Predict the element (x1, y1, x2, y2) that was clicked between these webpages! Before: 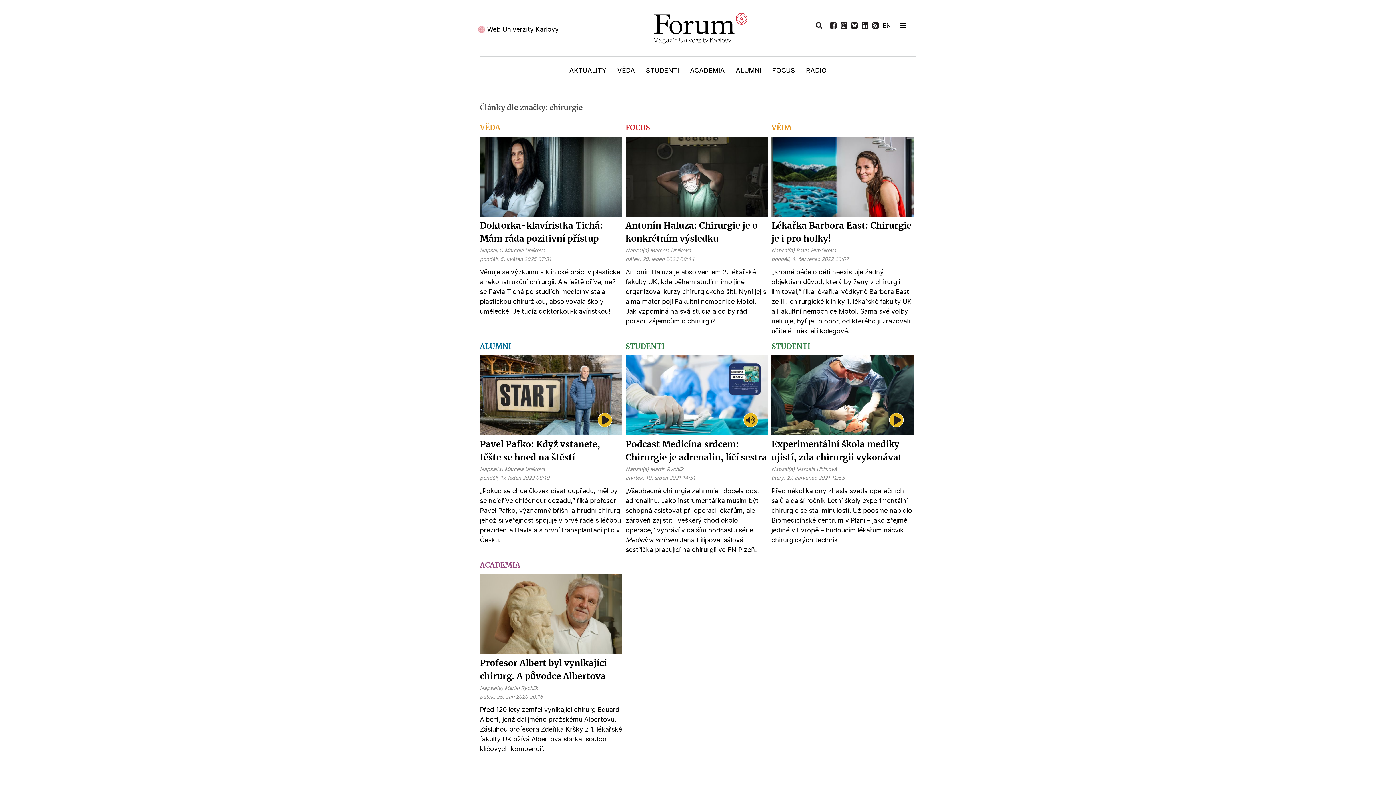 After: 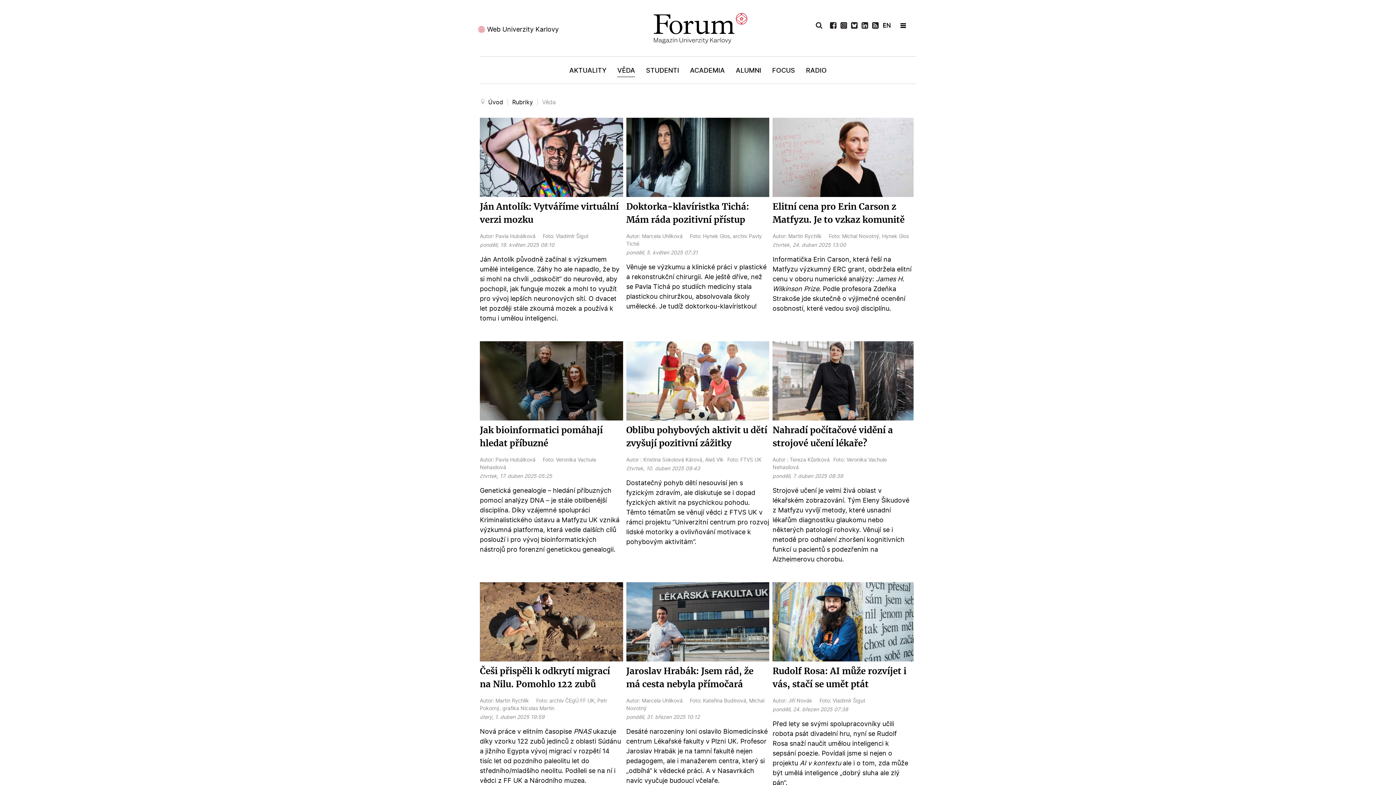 Action: bbox: (771, 124, 792, 131) label: VĚDA